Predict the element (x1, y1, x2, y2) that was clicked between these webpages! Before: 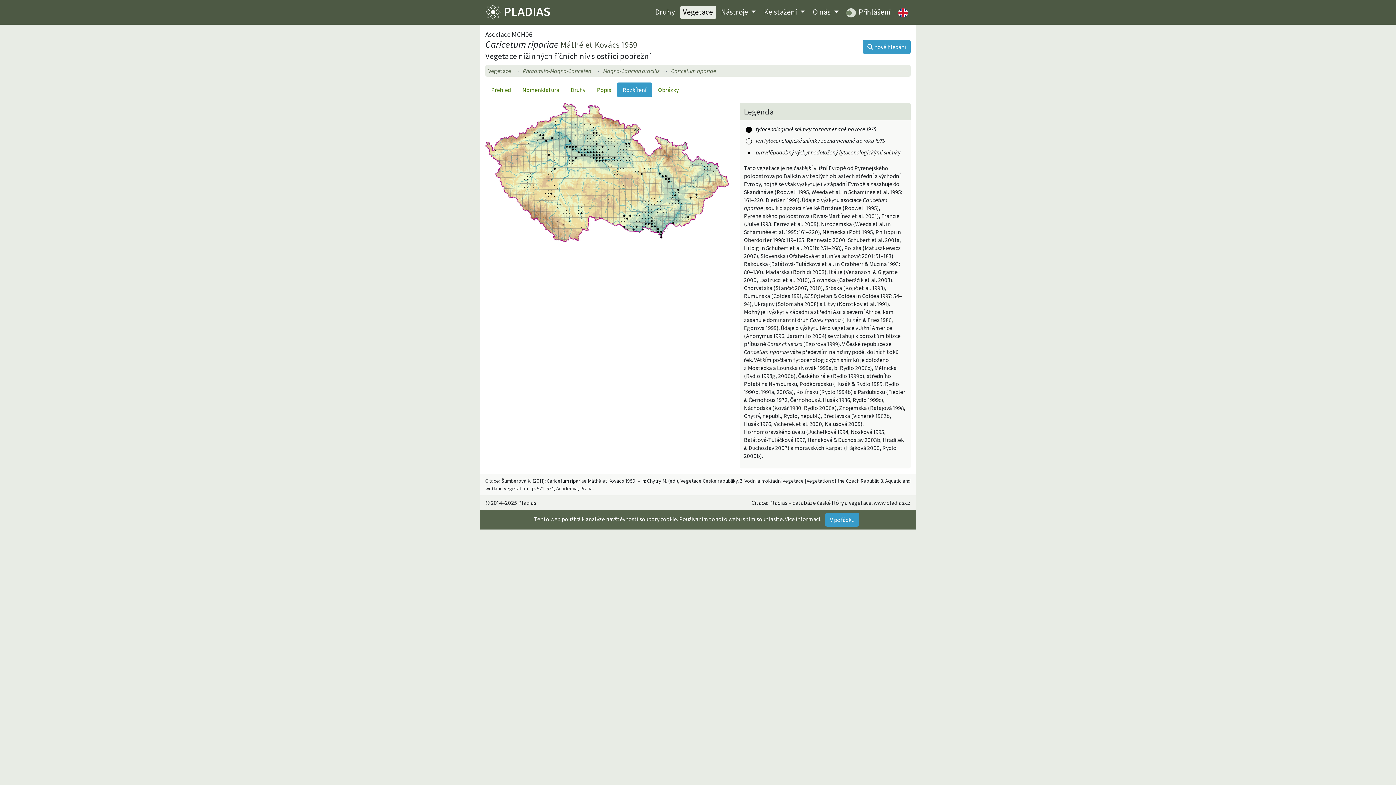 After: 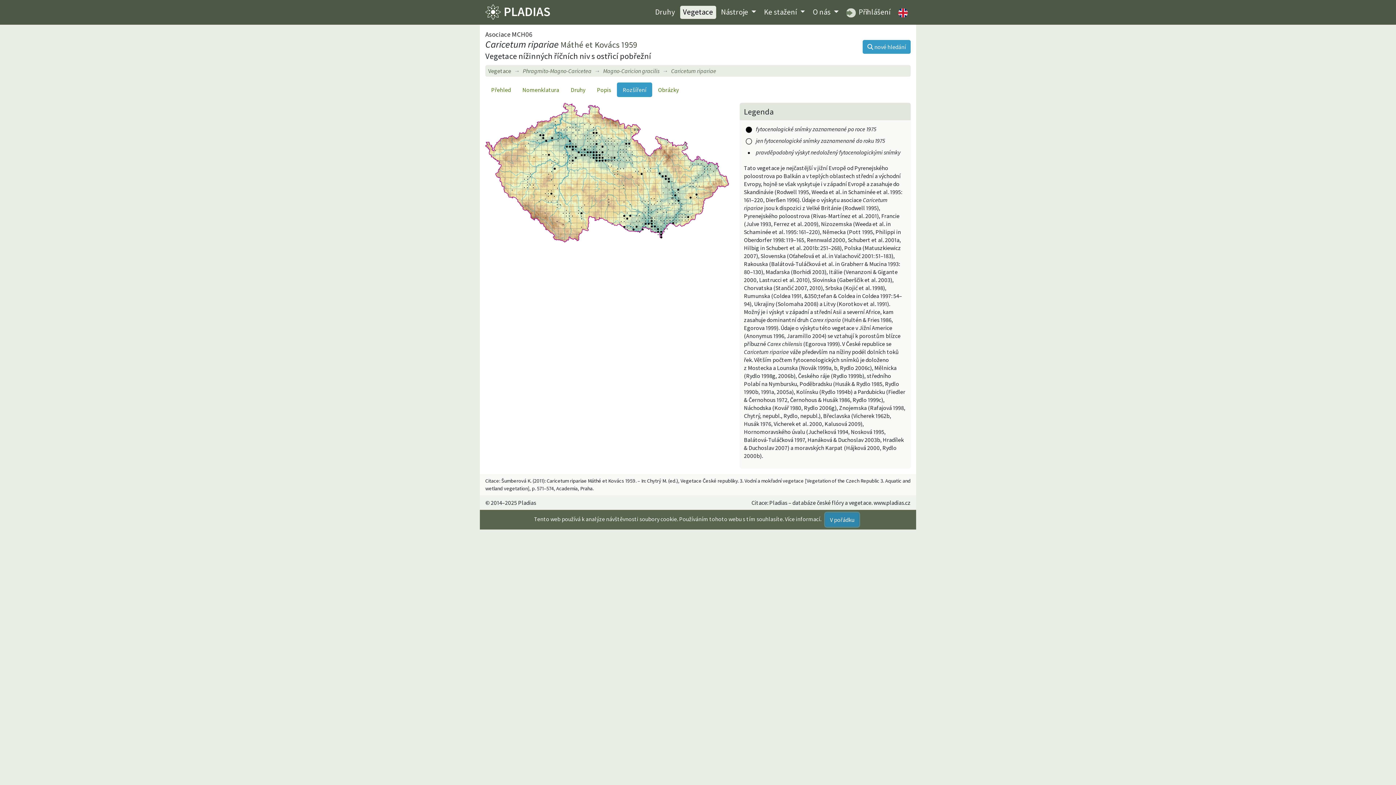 Action: label: V pořádku bbox: (825, 513, 859, 526)